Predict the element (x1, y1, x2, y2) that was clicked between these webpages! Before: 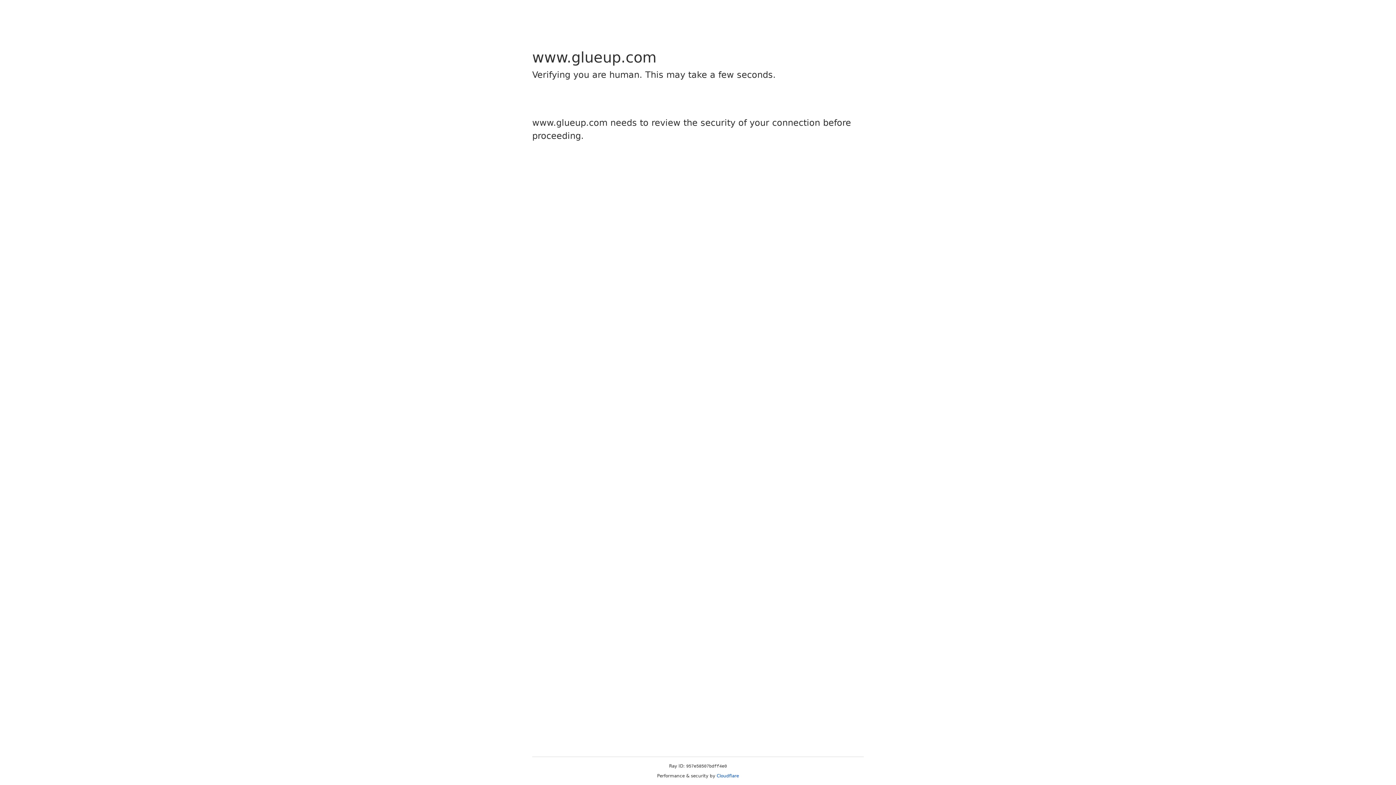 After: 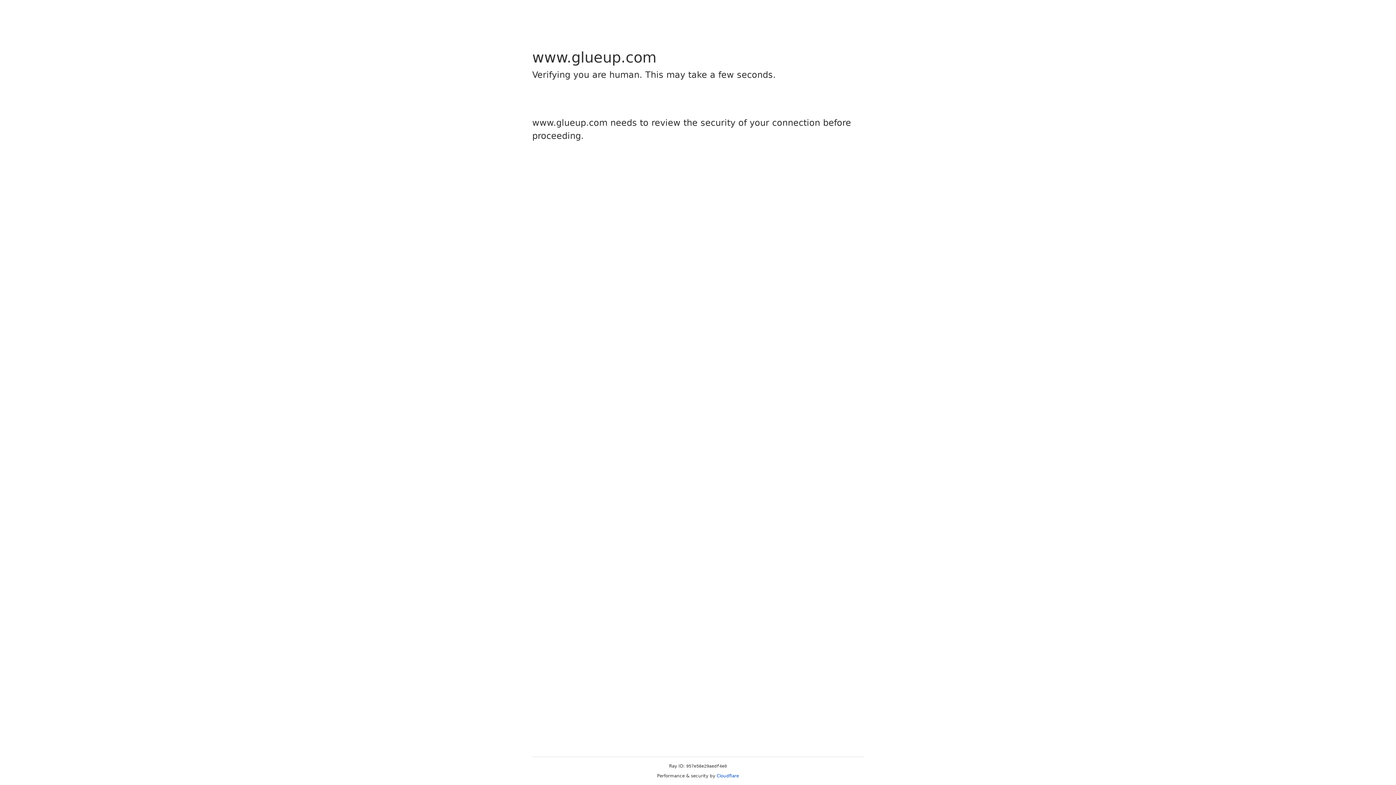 Action: label: Cloudflare bbox: (716, 773, 739, 778)